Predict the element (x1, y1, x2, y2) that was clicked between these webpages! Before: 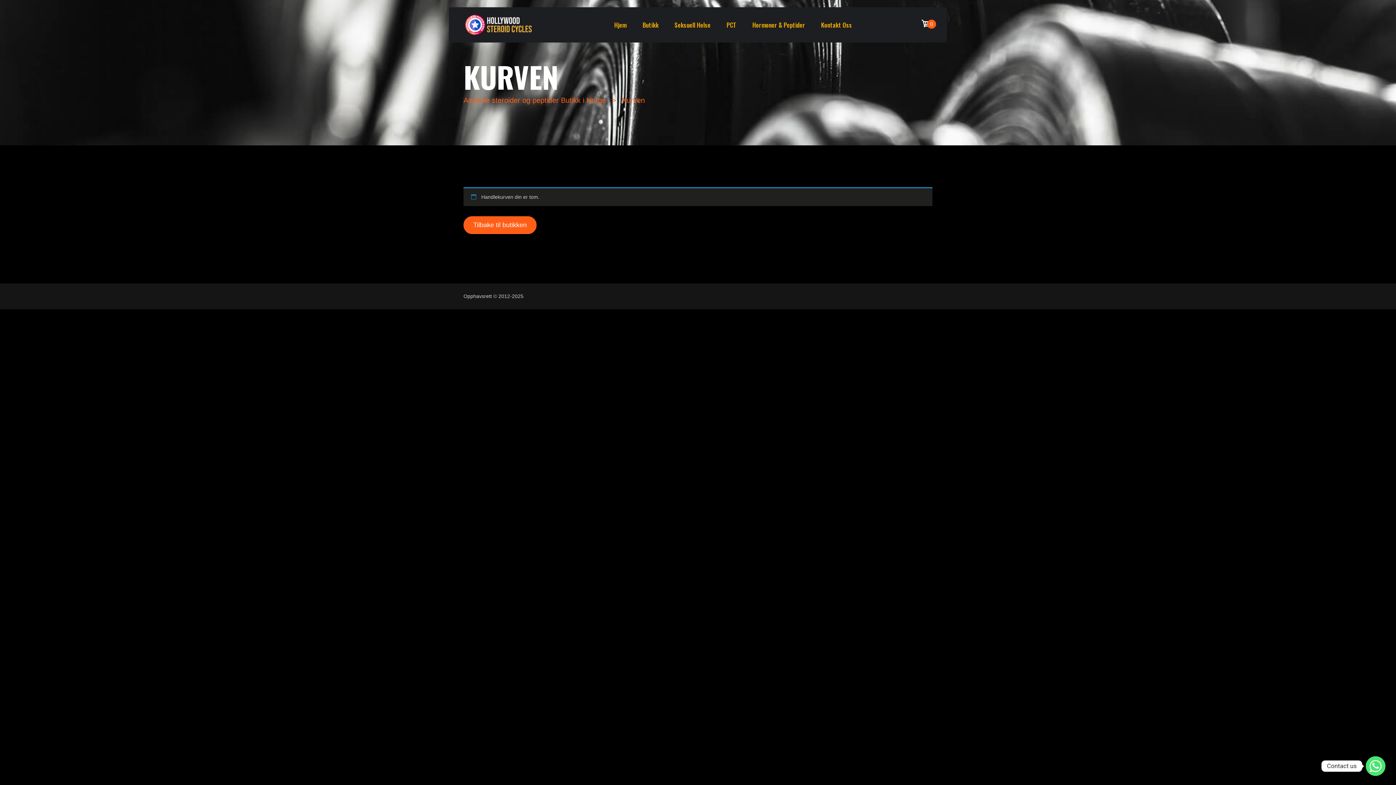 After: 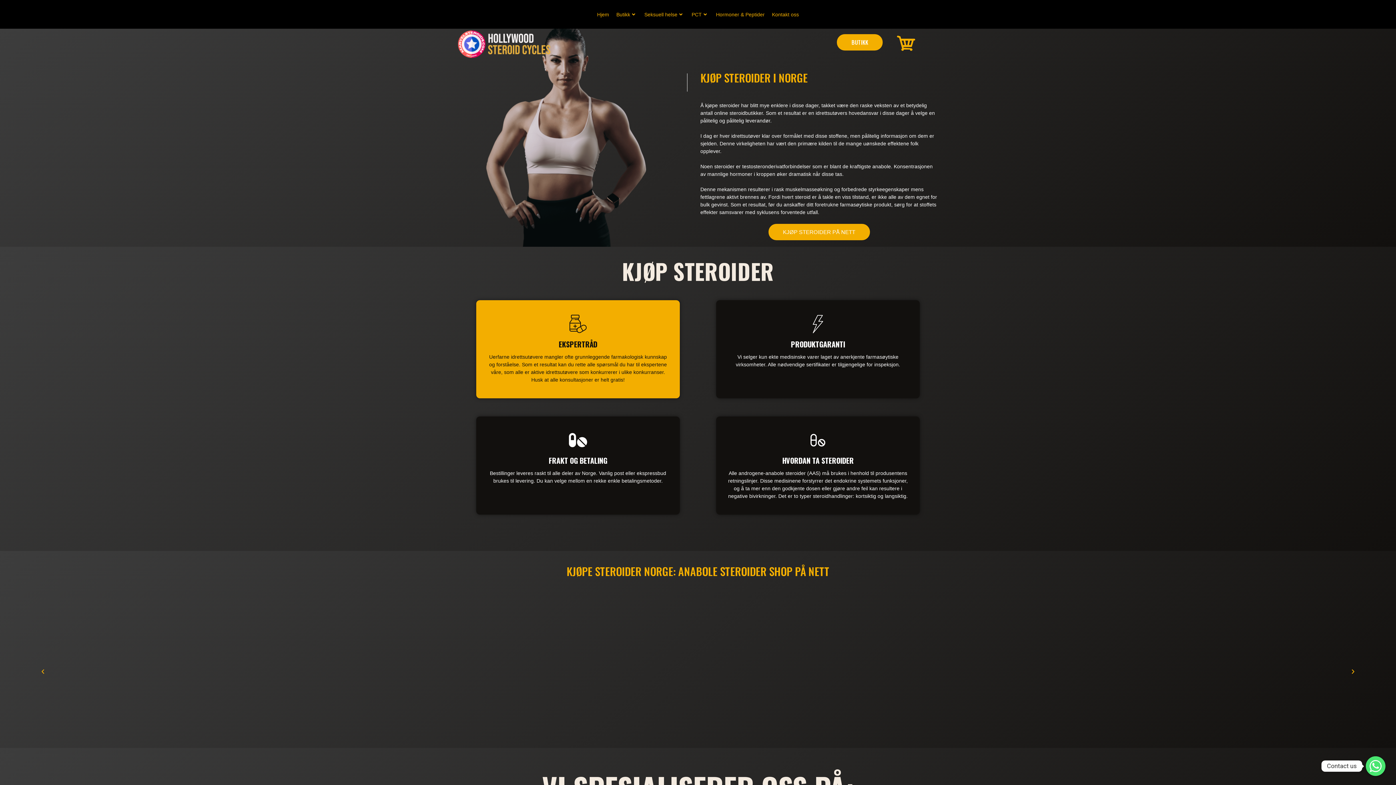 Action: bbox: (607, 7, 634, 42) label: Hjem